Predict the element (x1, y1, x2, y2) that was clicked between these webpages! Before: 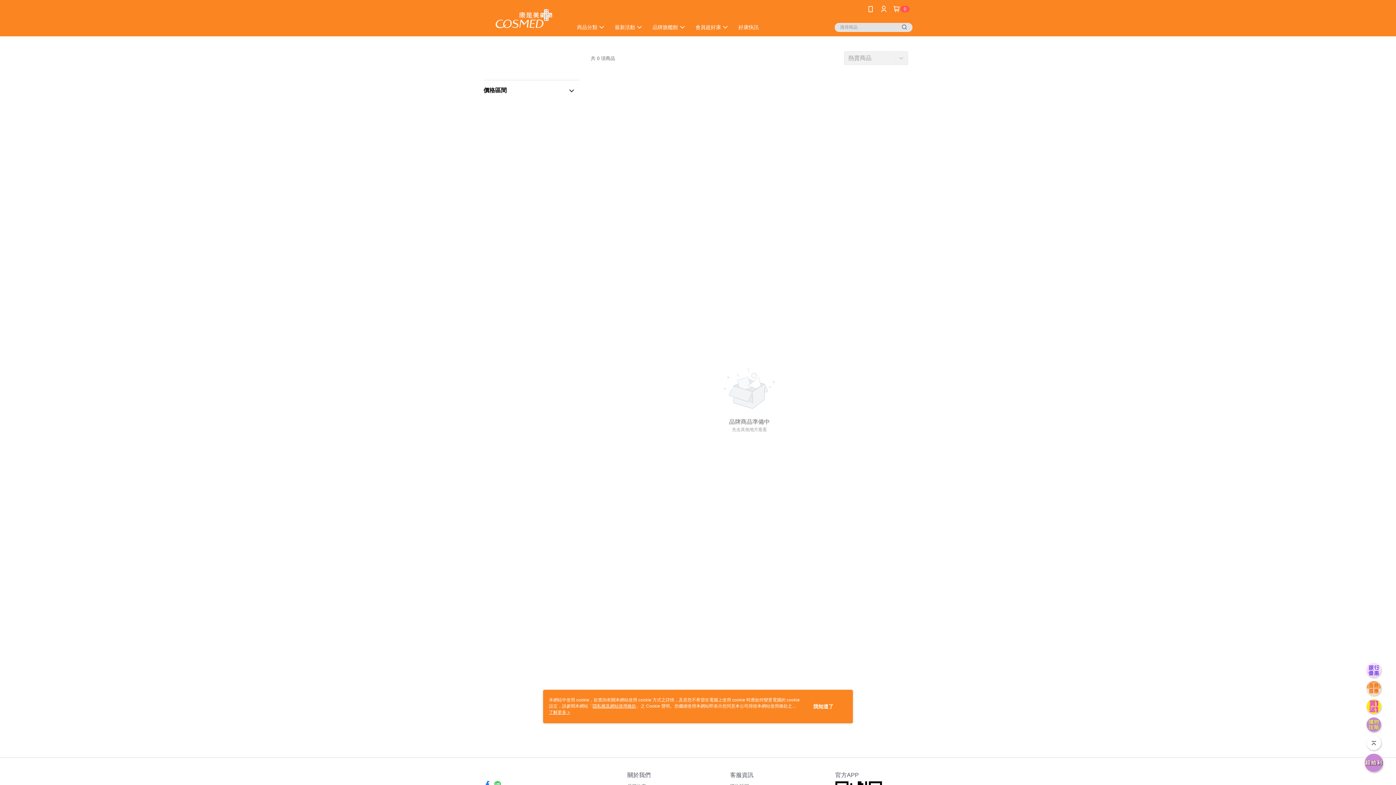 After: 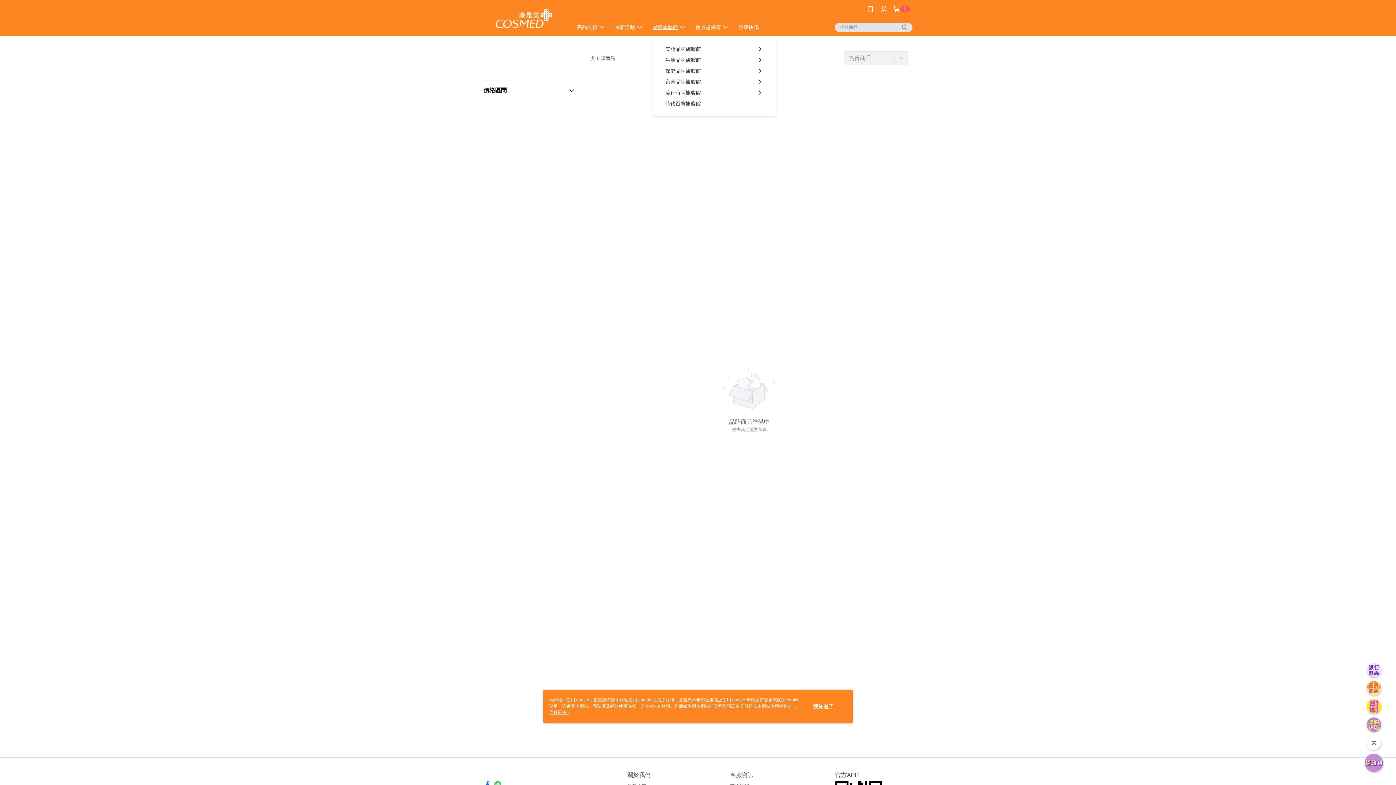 Action: bbox: (648, 21, 691, 32) label: 品牌旗艦館